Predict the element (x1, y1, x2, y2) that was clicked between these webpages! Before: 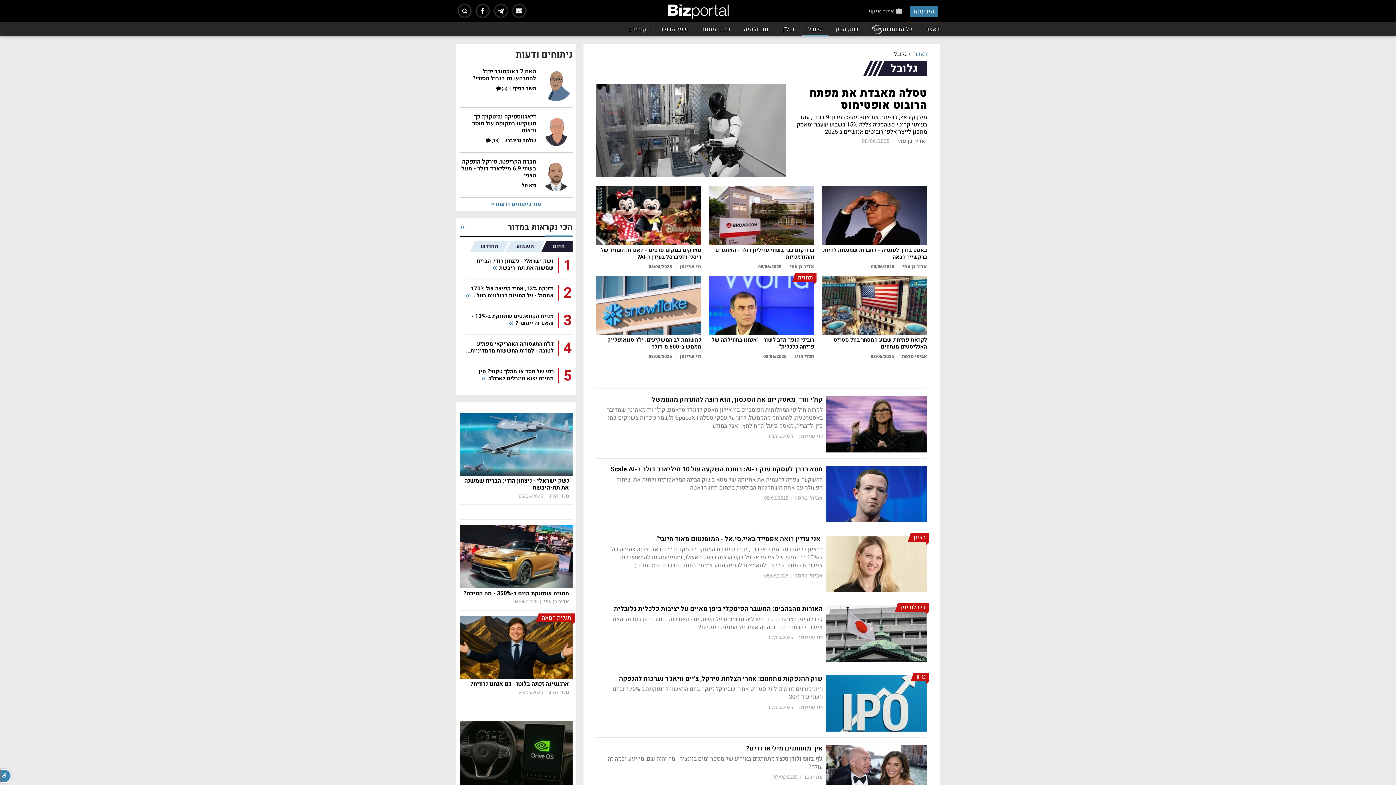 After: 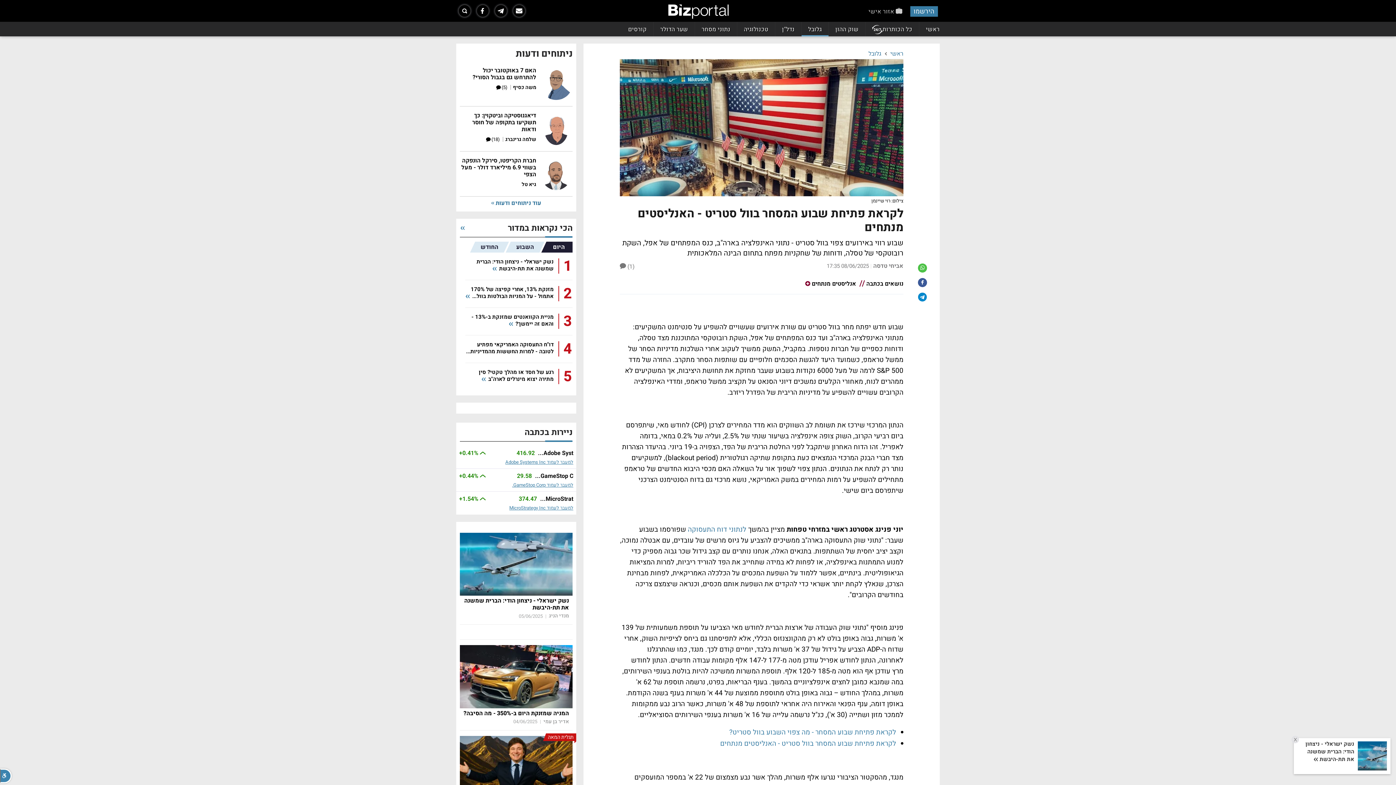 Action: label: לקראת פתיחת שבוע המסחר בוול סטריט - האנליסטים מנתחים bbox: (822, 275, 927, 351)